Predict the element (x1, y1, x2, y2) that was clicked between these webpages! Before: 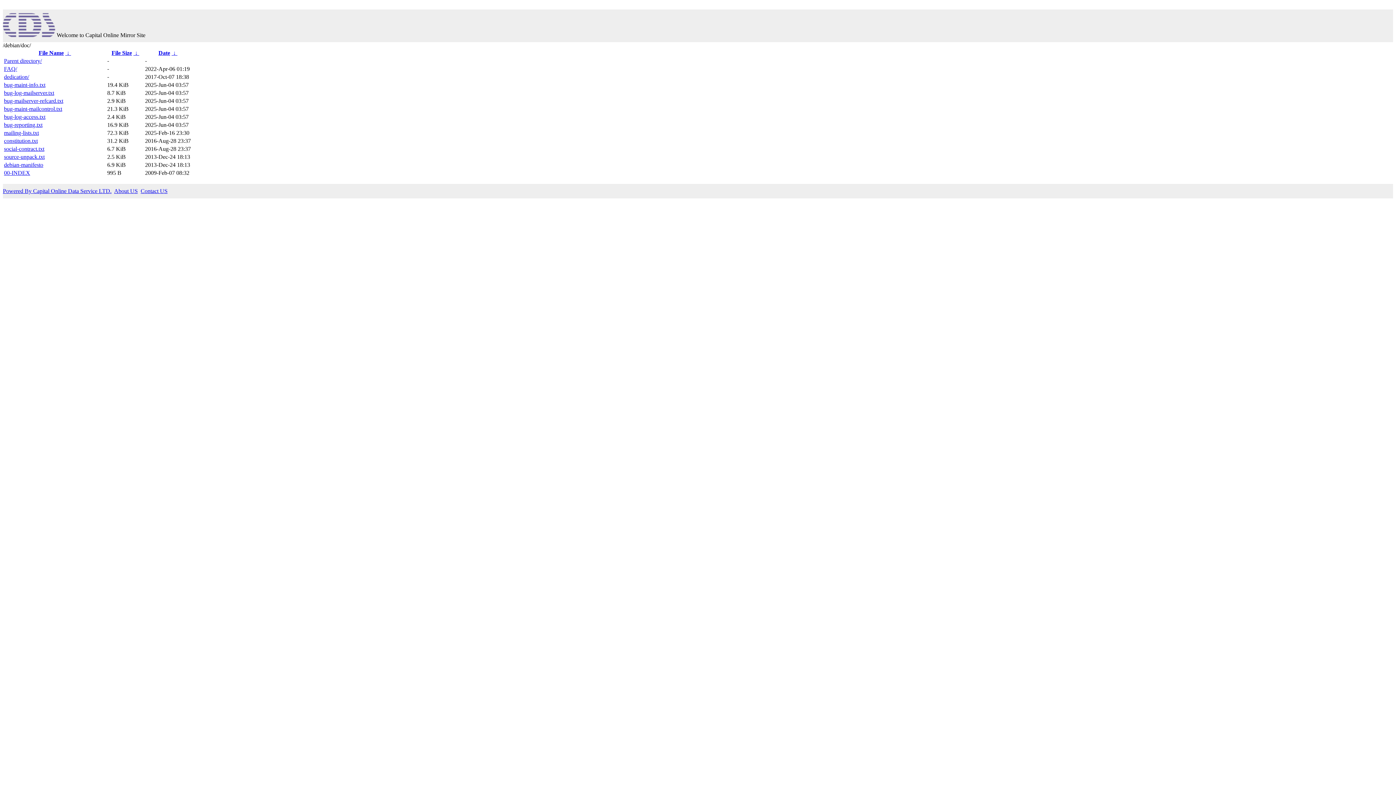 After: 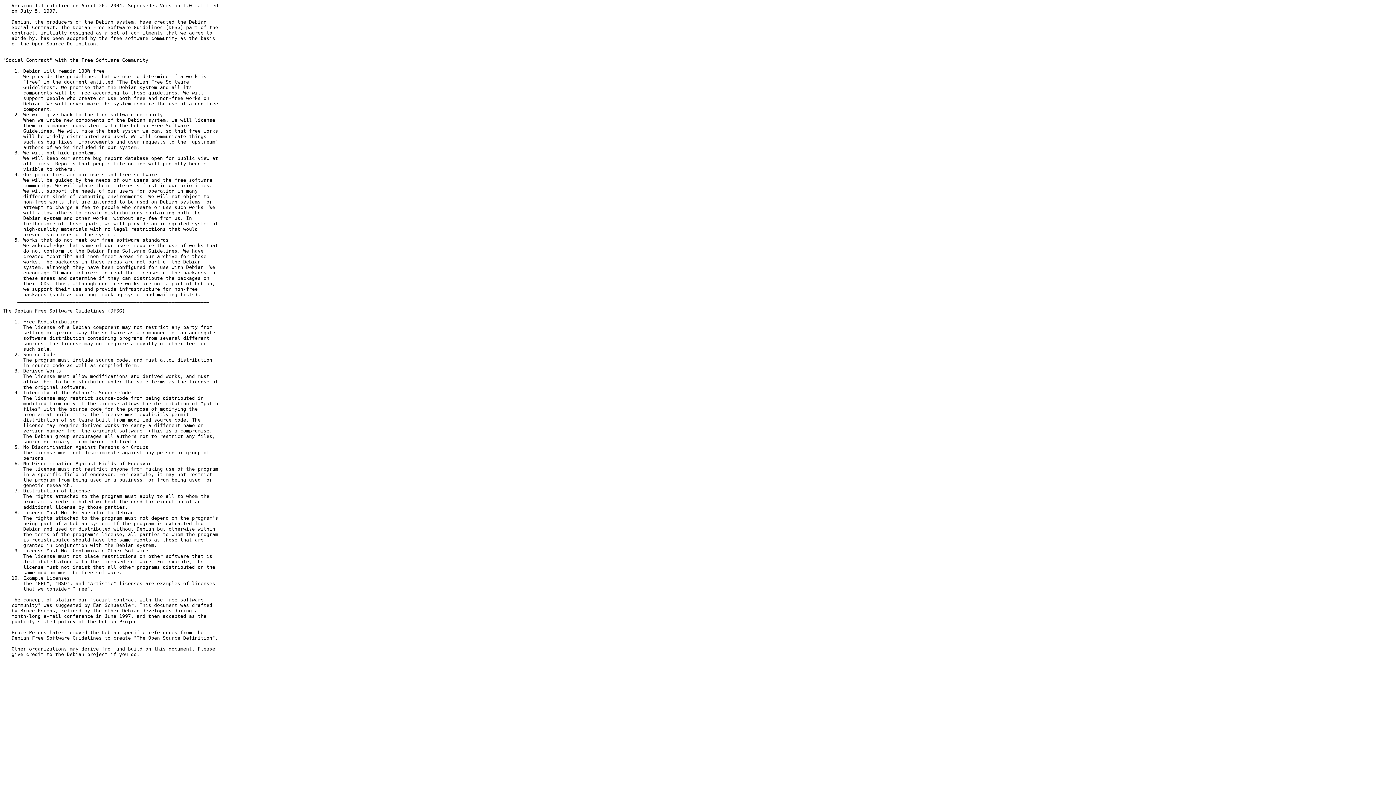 Action: label: social-contract.txt bbox: (4, 145, 44, 152)